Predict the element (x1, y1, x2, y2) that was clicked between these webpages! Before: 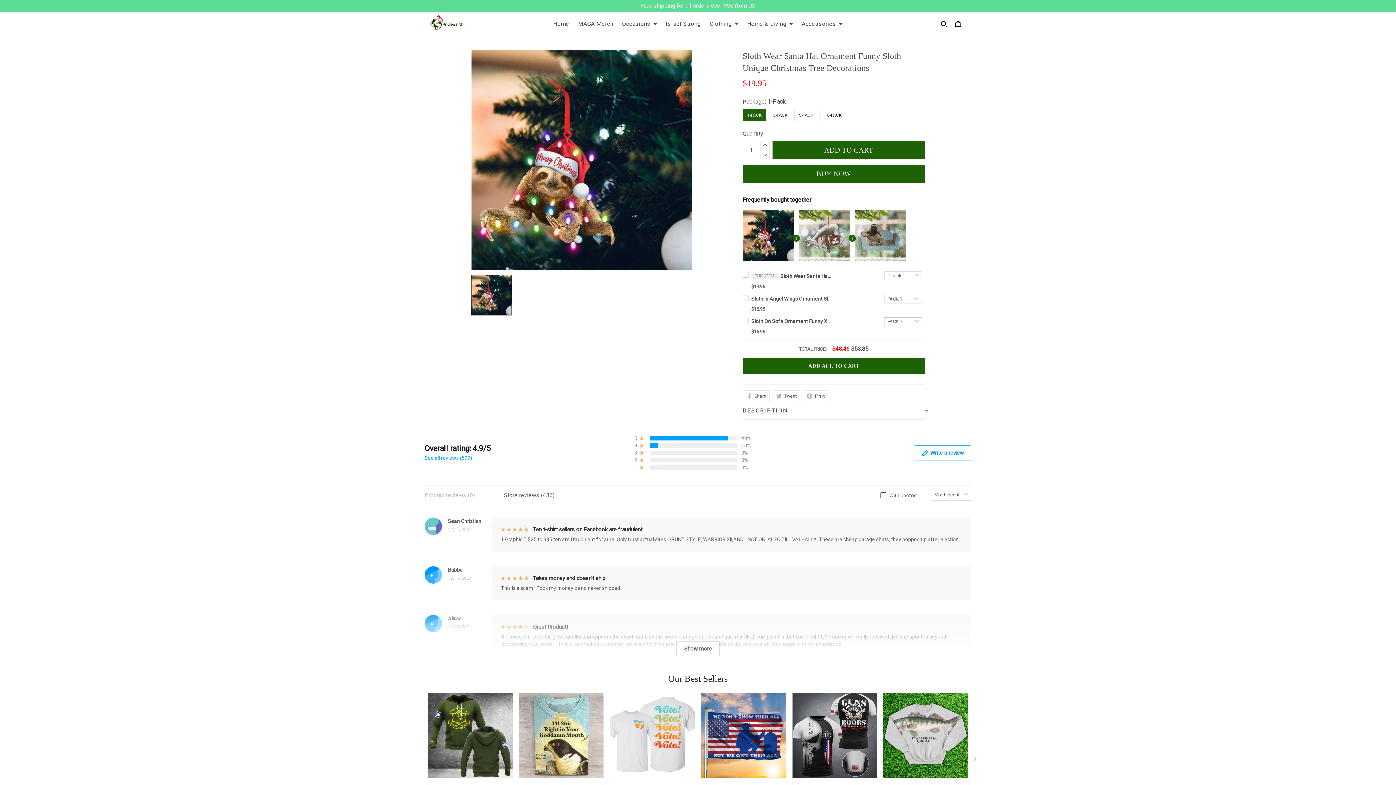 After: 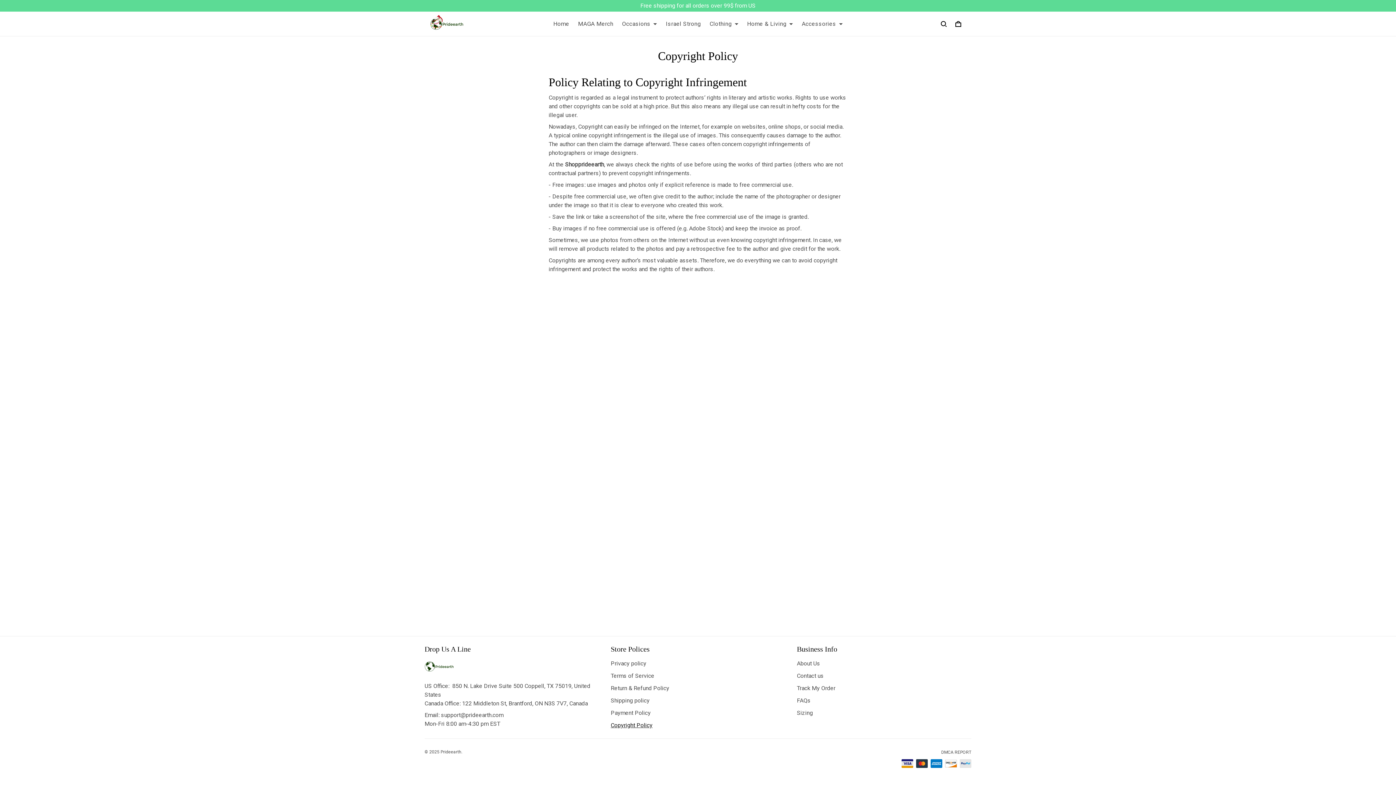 Action: label: Copyright Policy bbox: (610, 722, 652, 729)